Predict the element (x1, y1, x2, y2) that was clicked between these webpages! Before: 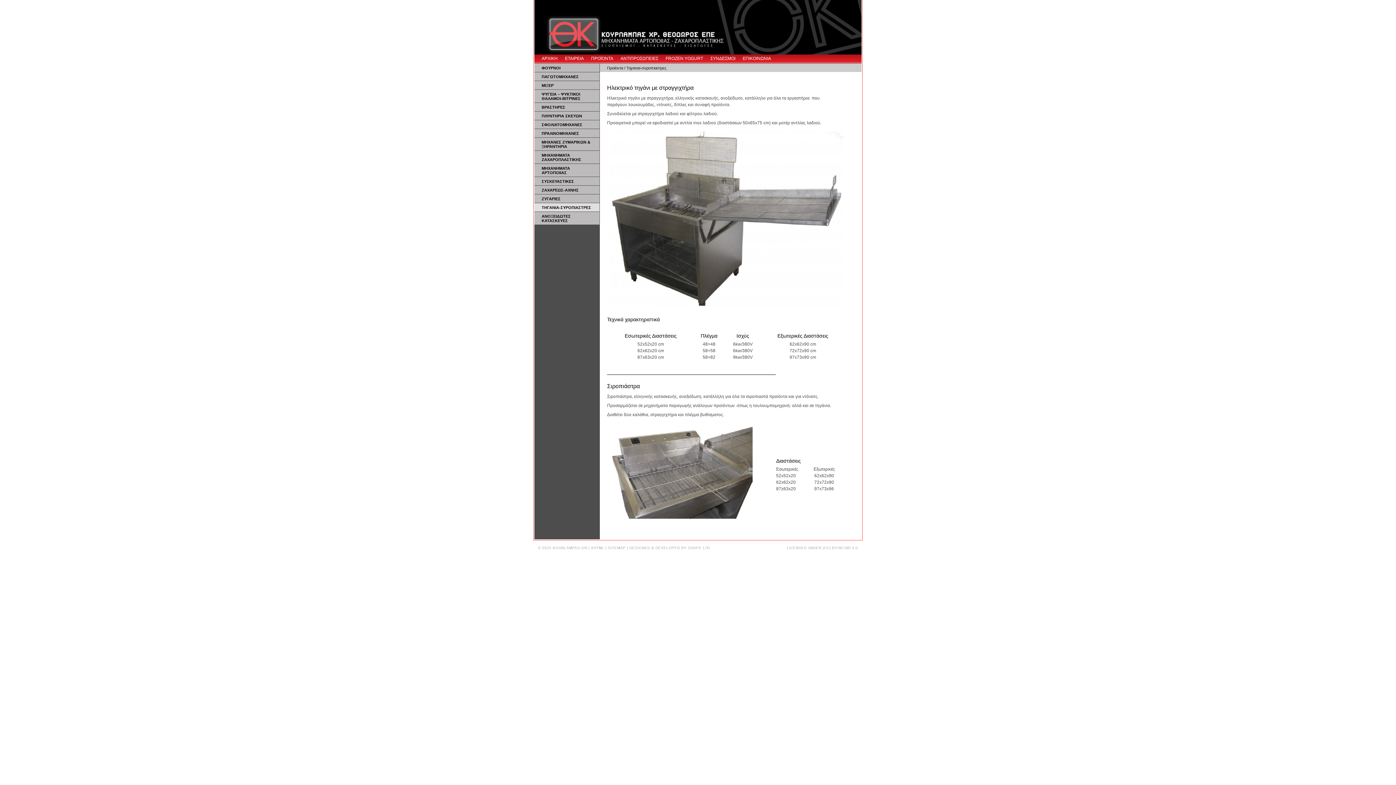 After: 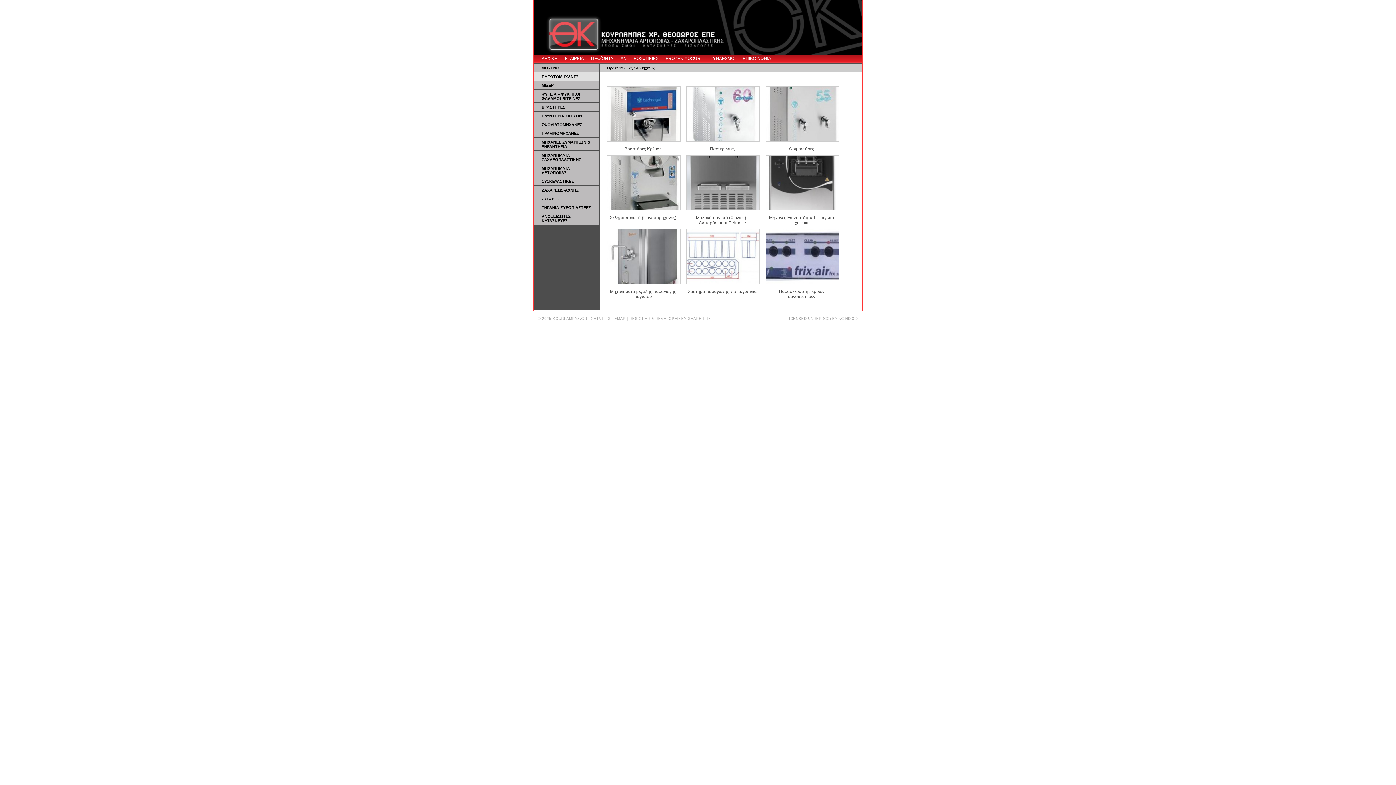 Action: bbox: (534, 72, 600, 81) label: ΠΑΓΩΤΟΜΗΧΑΝΕΣ